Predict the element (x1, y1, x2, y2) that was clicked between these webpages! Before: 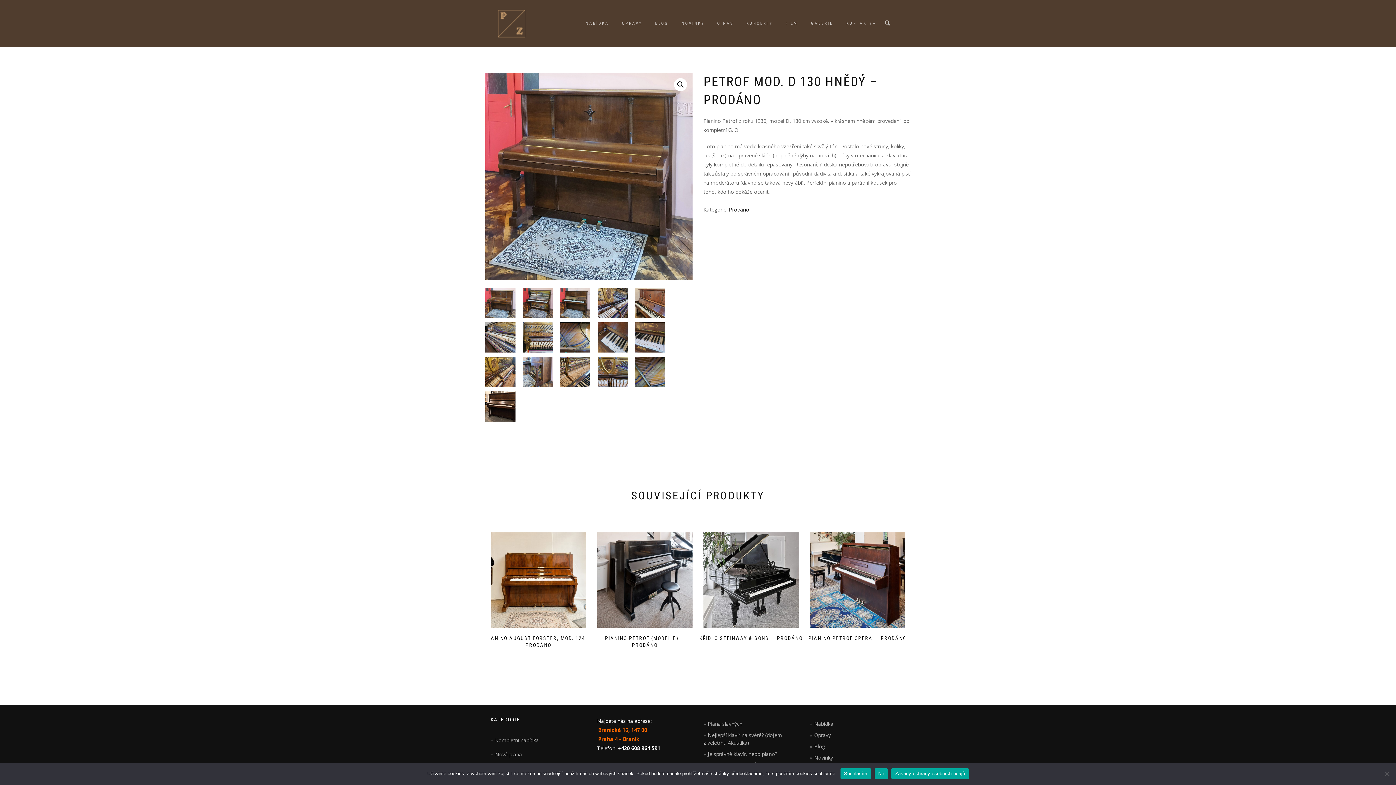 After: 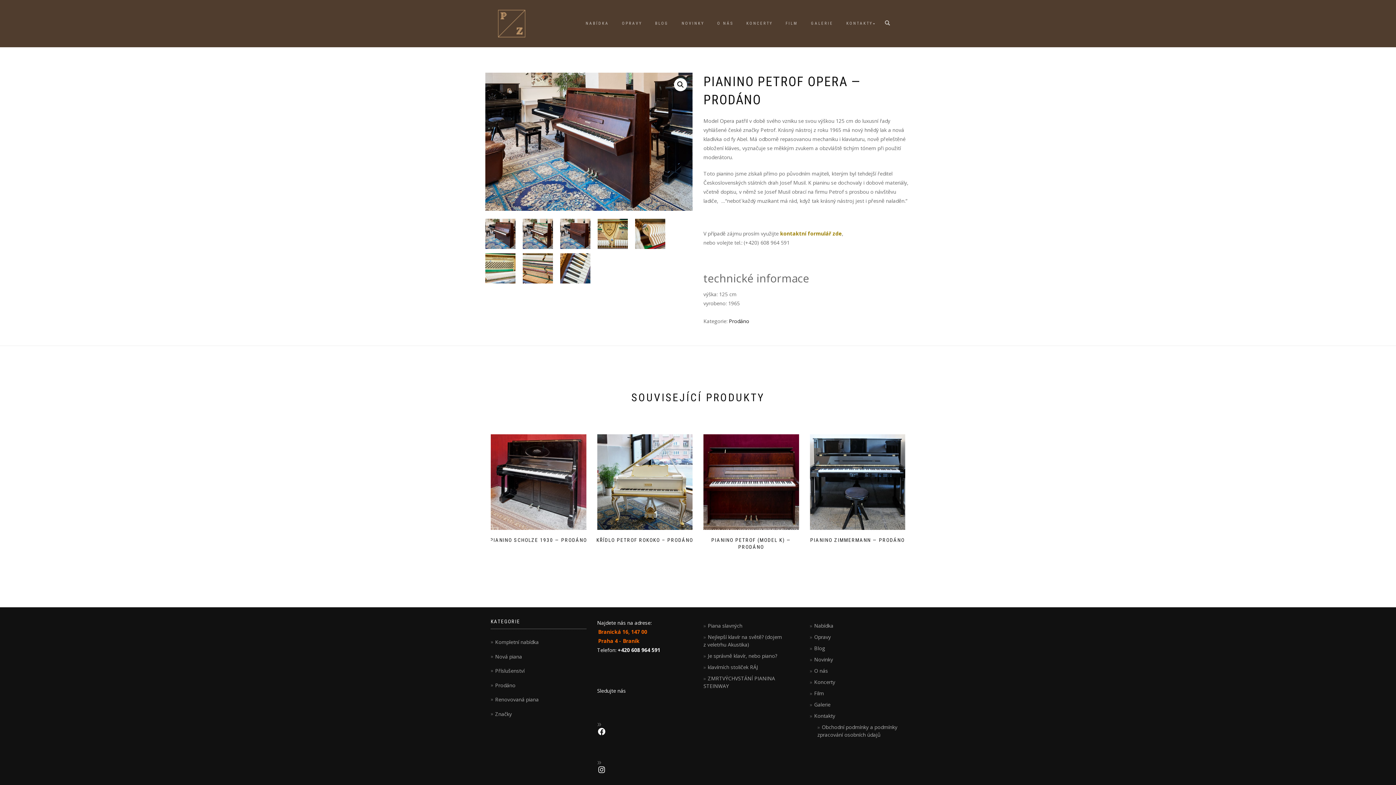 Action: label: PIANINO PETROF OPERA — PRODÁNO bbox: (804, 532, 910, 642)